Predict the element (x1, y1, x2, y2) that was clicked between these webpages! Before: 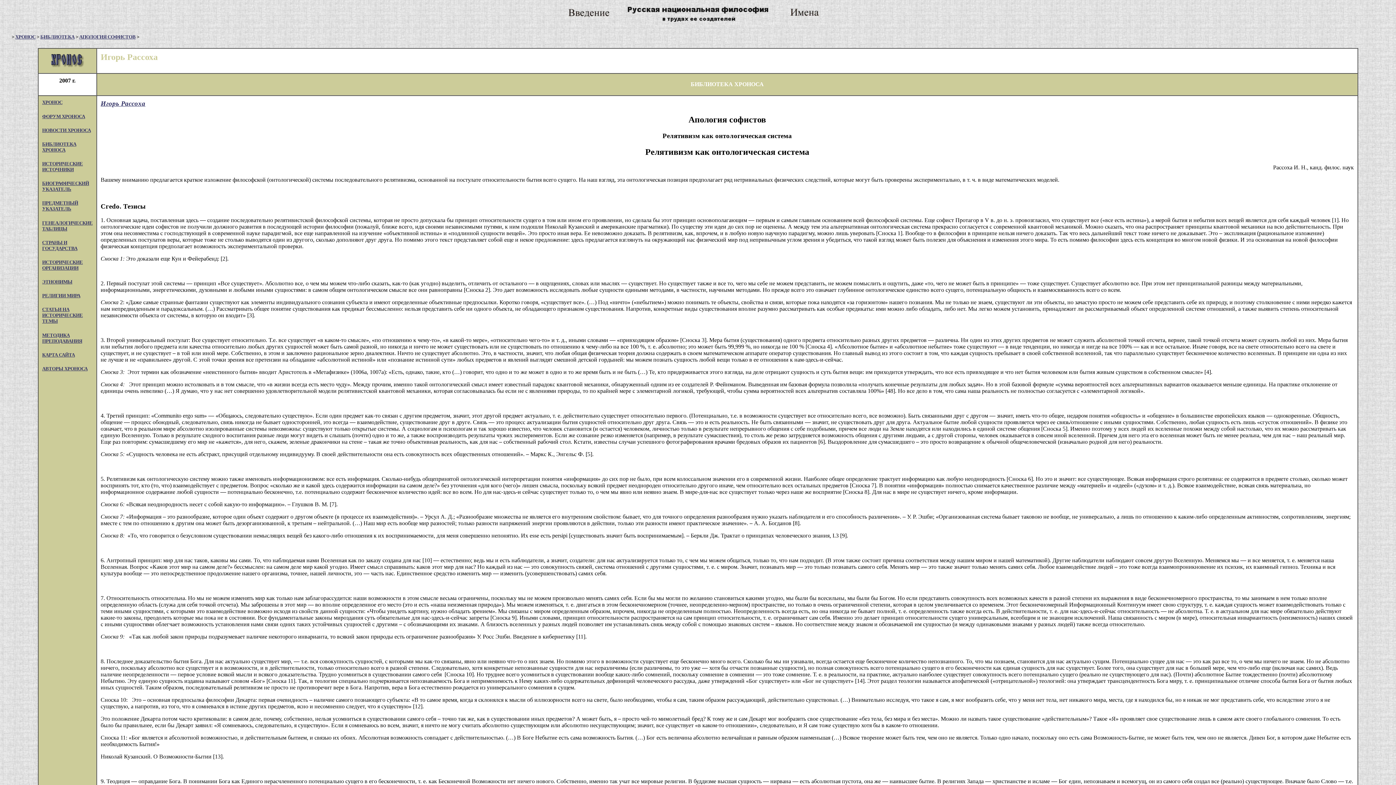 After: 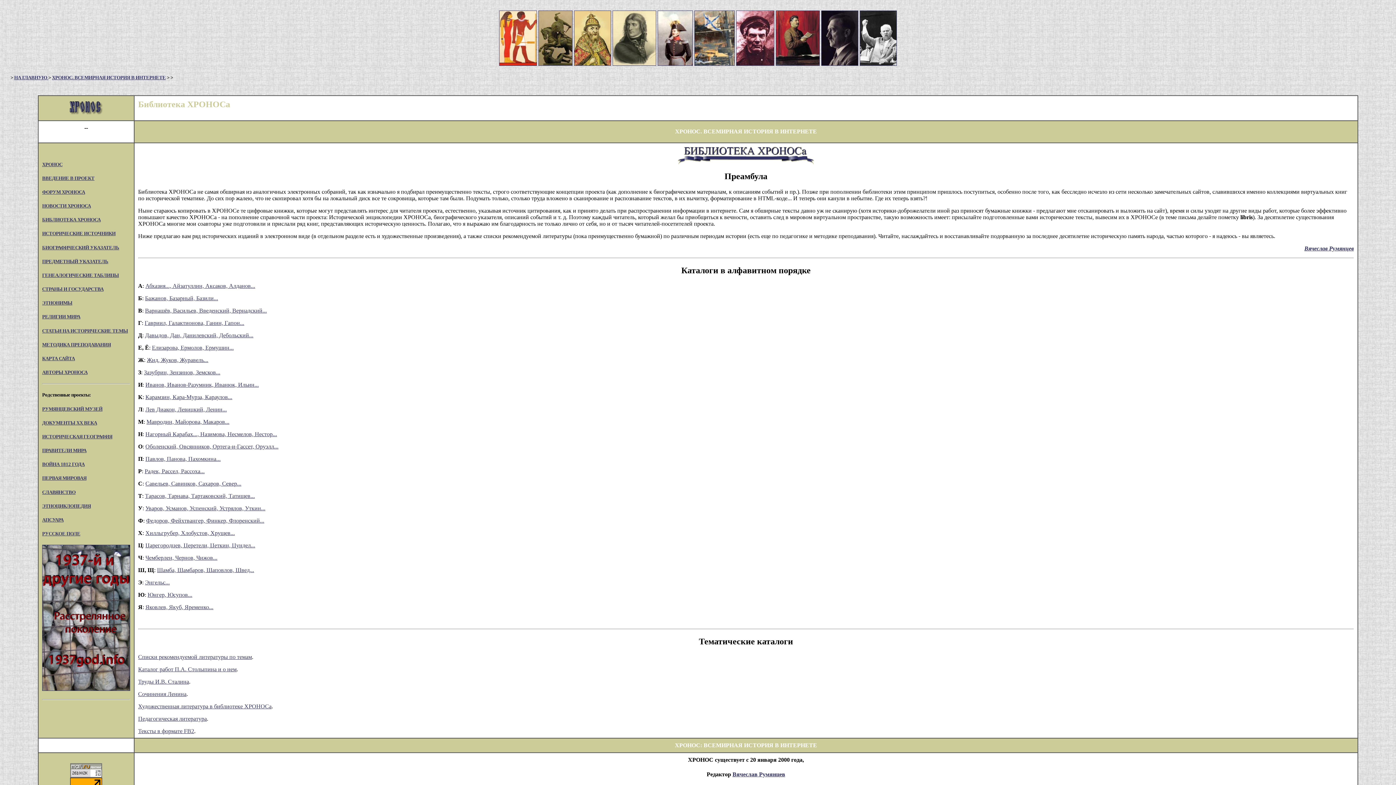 Action: label: БИБЛИОТЕКА bbox: (40, 34, 74, 39)